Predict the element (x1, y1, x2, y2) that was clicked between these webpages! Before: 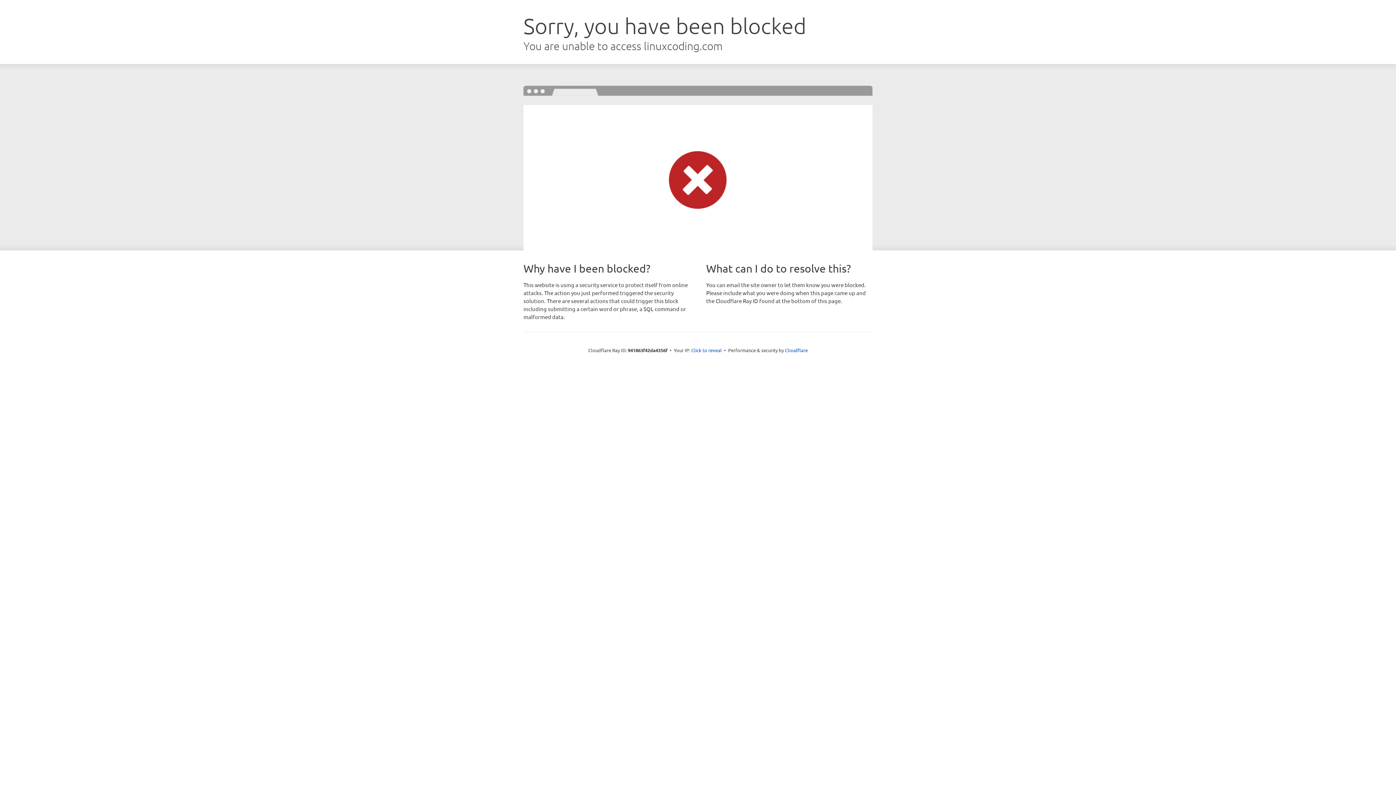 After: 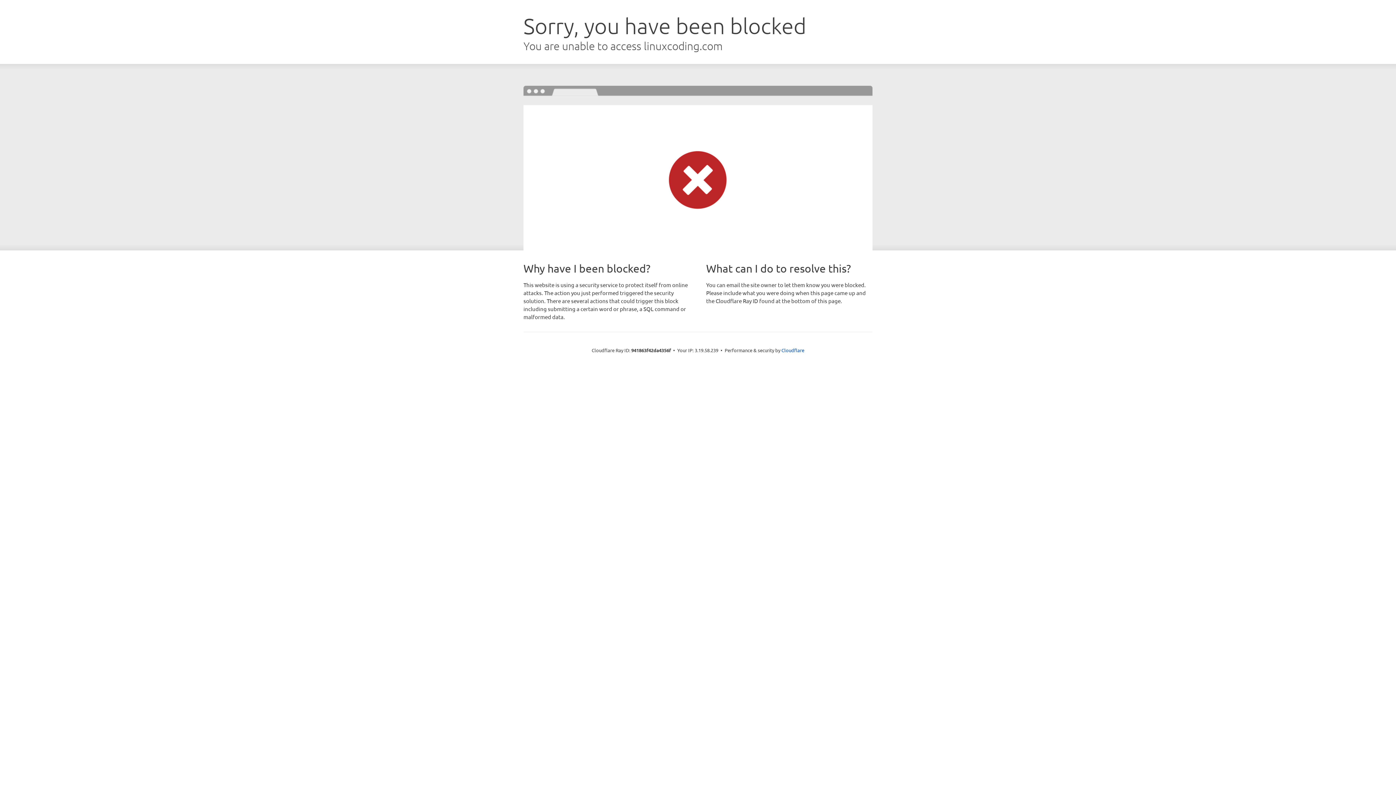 Action: label: Click to reveal bbox: (691, 346, 722, 353)